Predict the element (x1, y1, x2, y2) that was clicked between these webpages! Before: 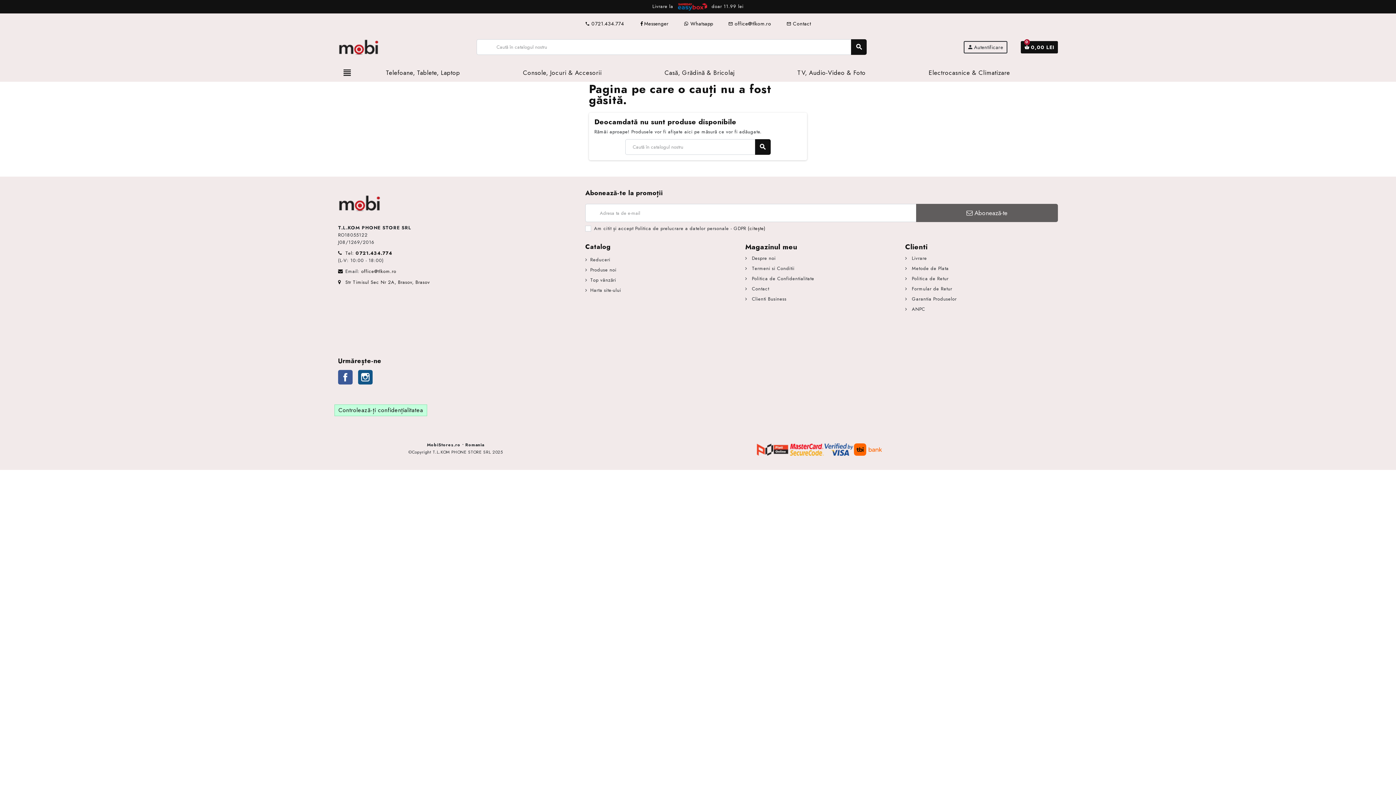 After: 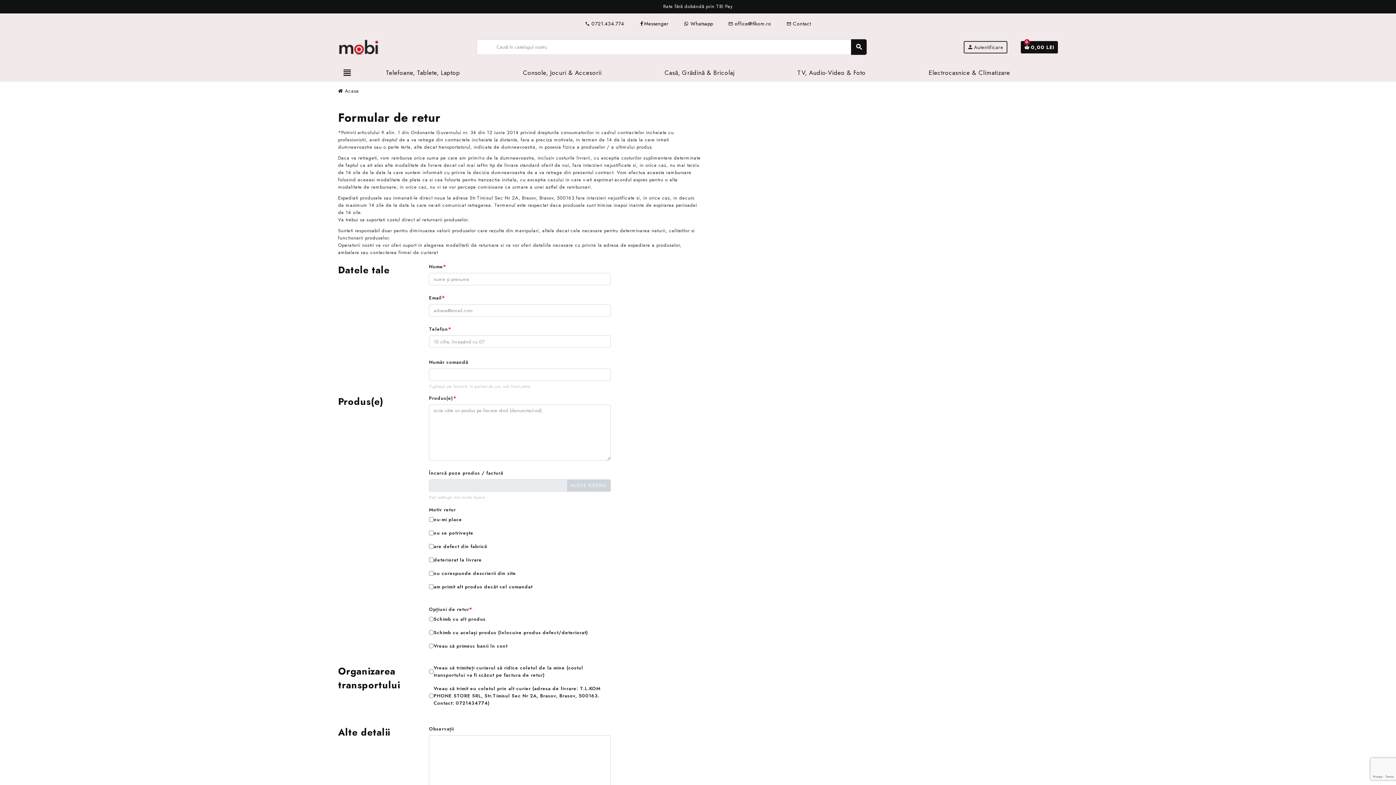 Action: label:  Formular de Retur bbox: (905, 285, 952, 292)